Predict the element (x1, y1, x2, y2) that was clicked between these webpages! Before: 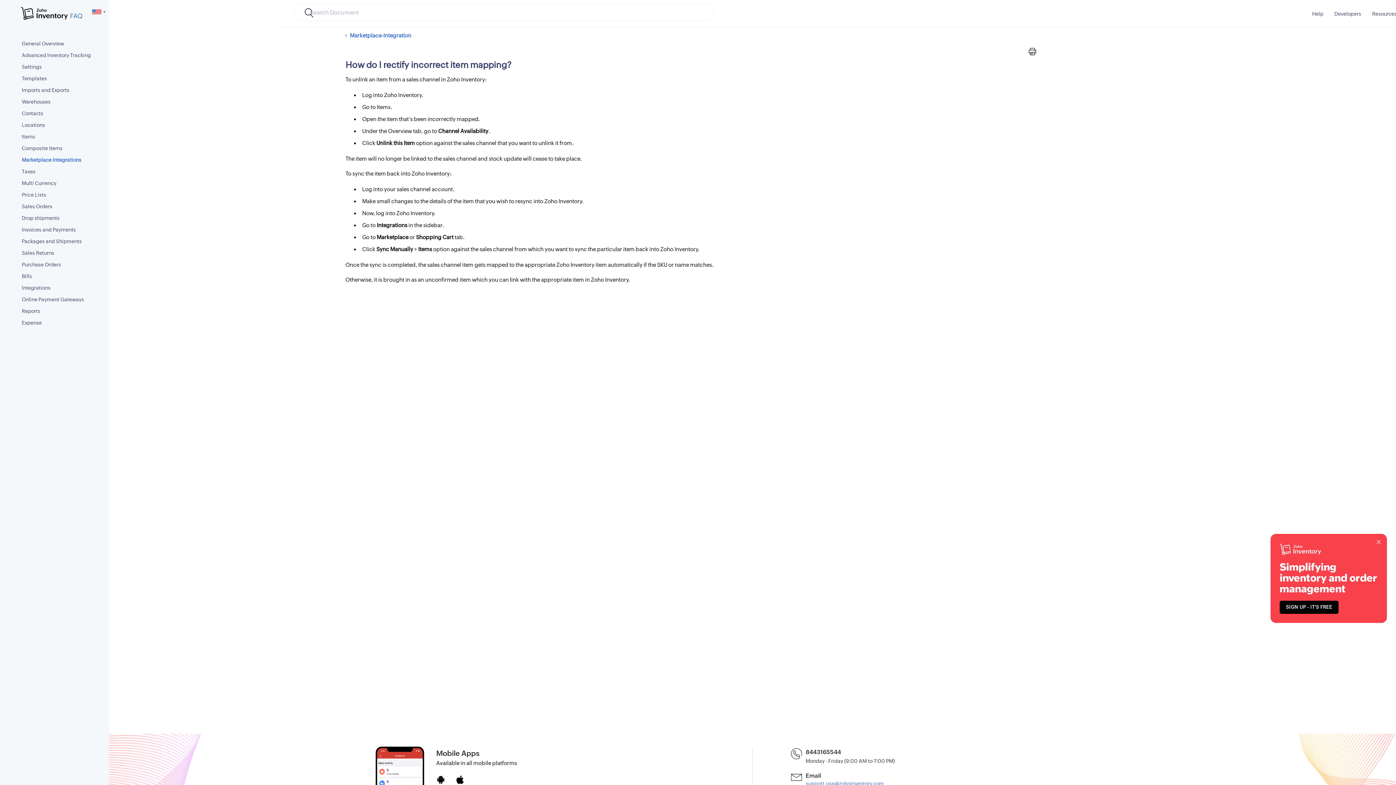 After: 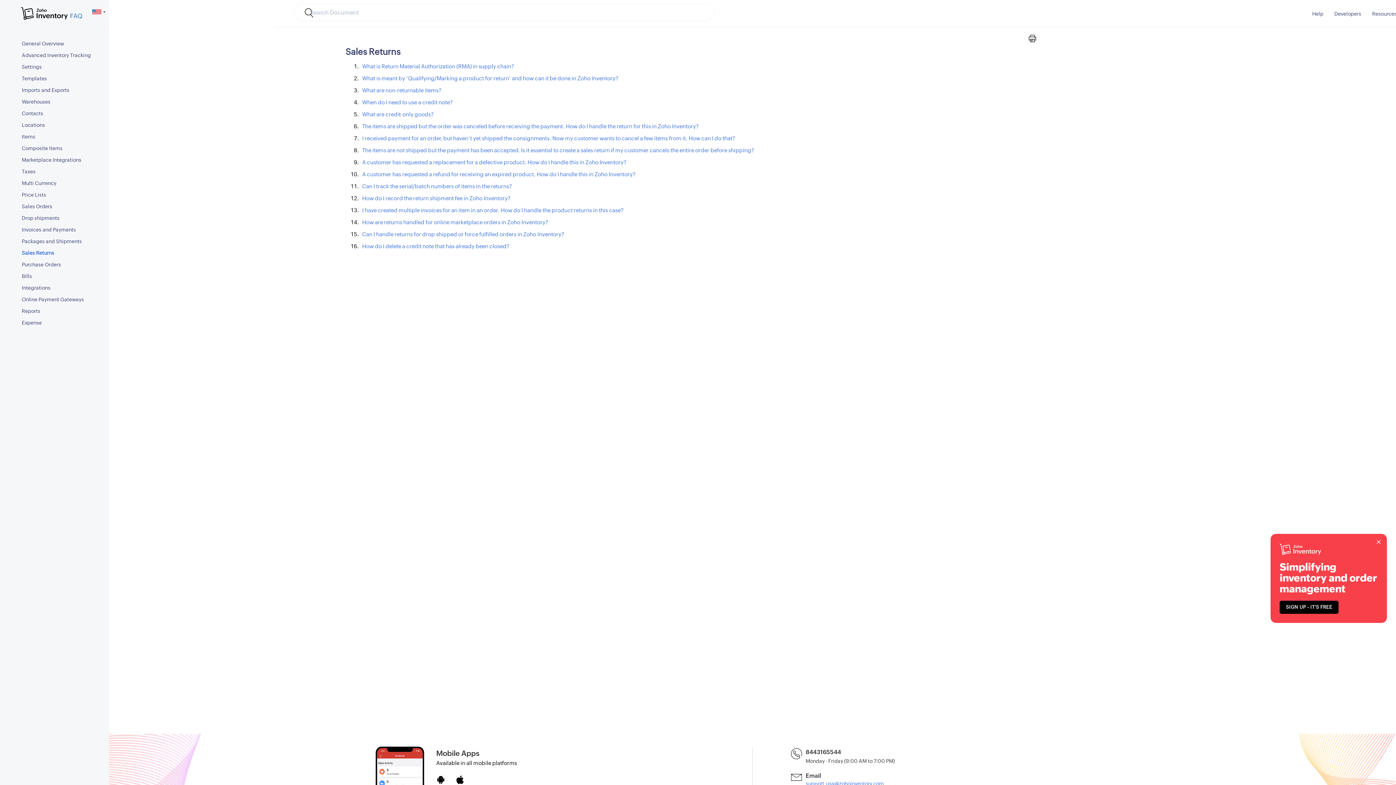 Action: bbox: (15, 247, 109, 258) label: Sales Returns